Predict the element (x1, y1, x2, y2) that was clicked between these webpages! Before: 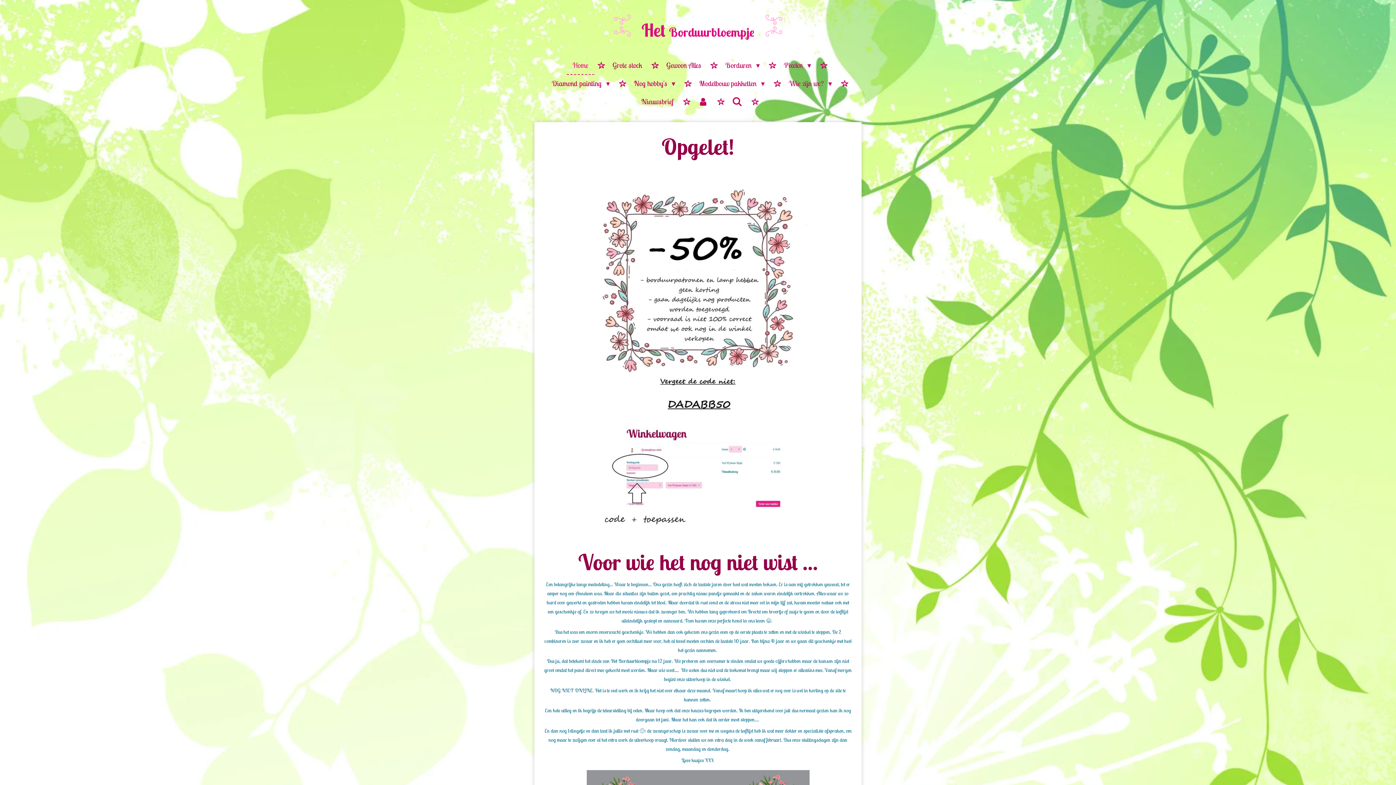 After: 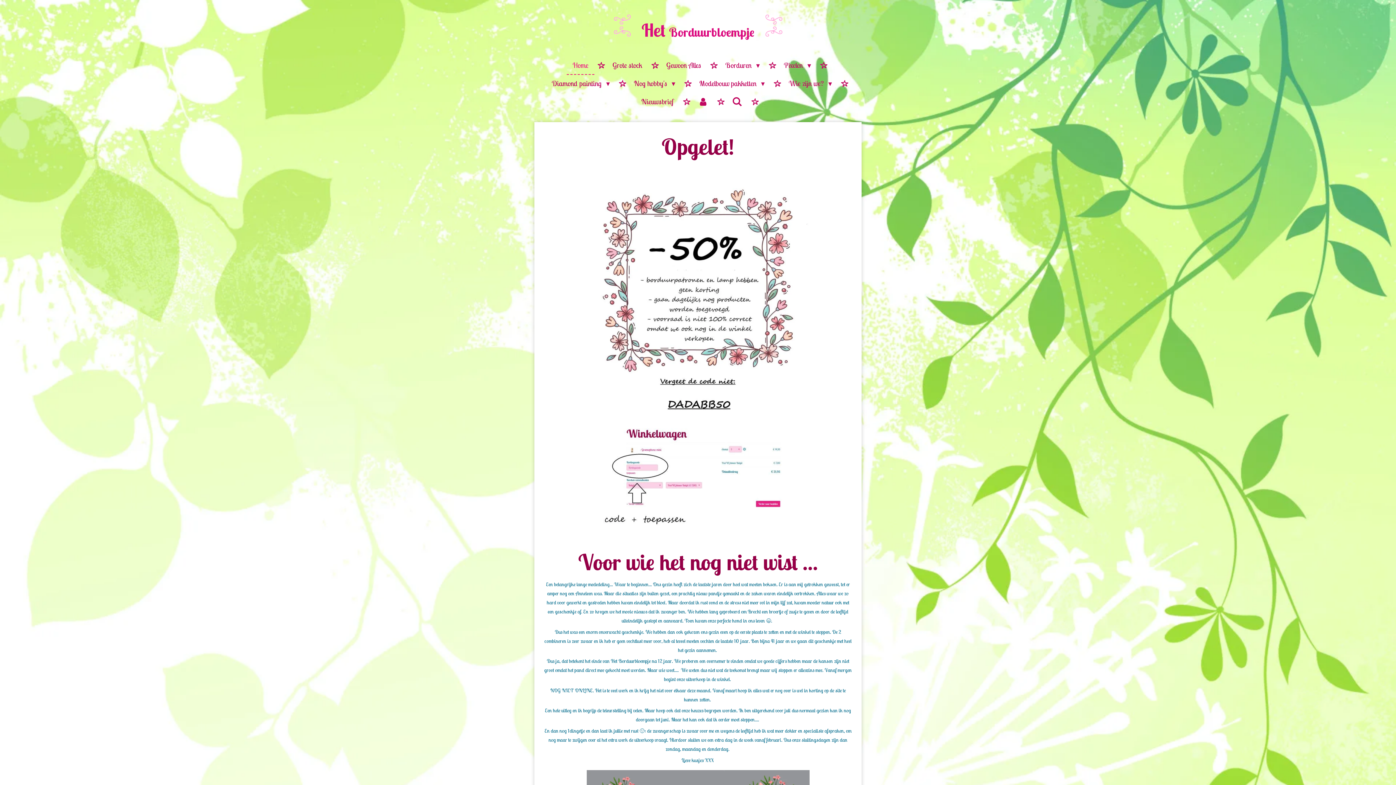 Action: bbox: (566, 56, 594, 74) label: Home